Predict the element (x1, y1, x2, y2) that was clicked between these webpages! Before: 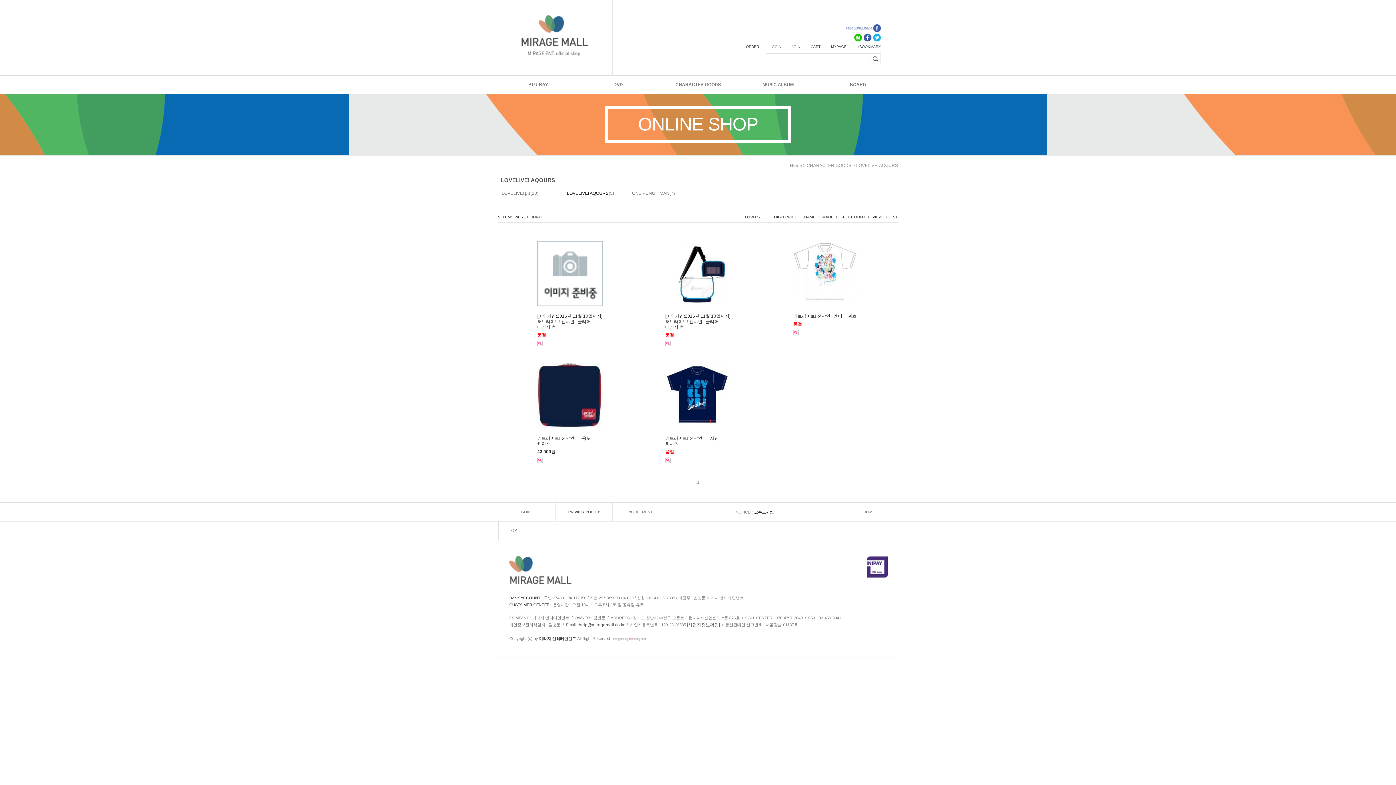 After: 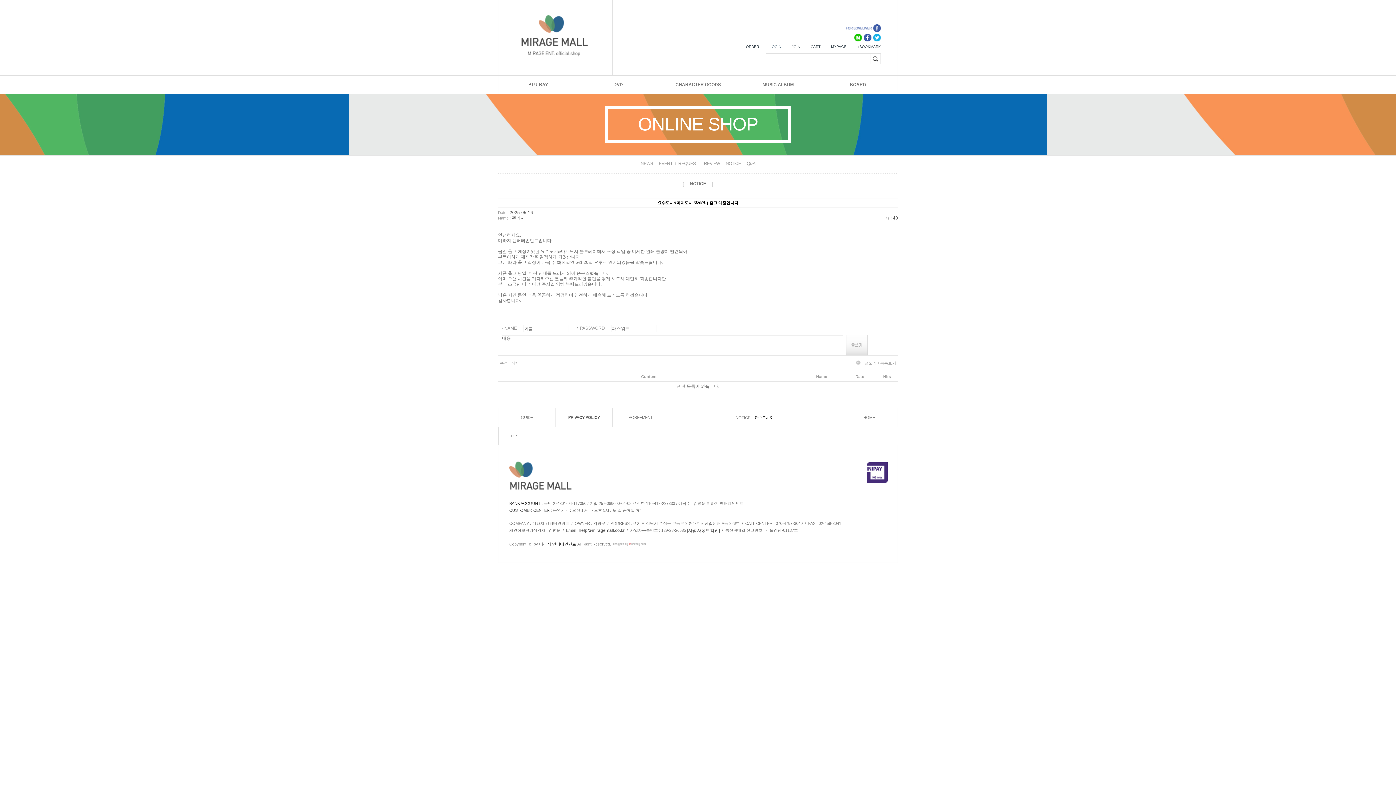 Action: label: 요수도시&.. bbox: (754, 510, 774, 514)